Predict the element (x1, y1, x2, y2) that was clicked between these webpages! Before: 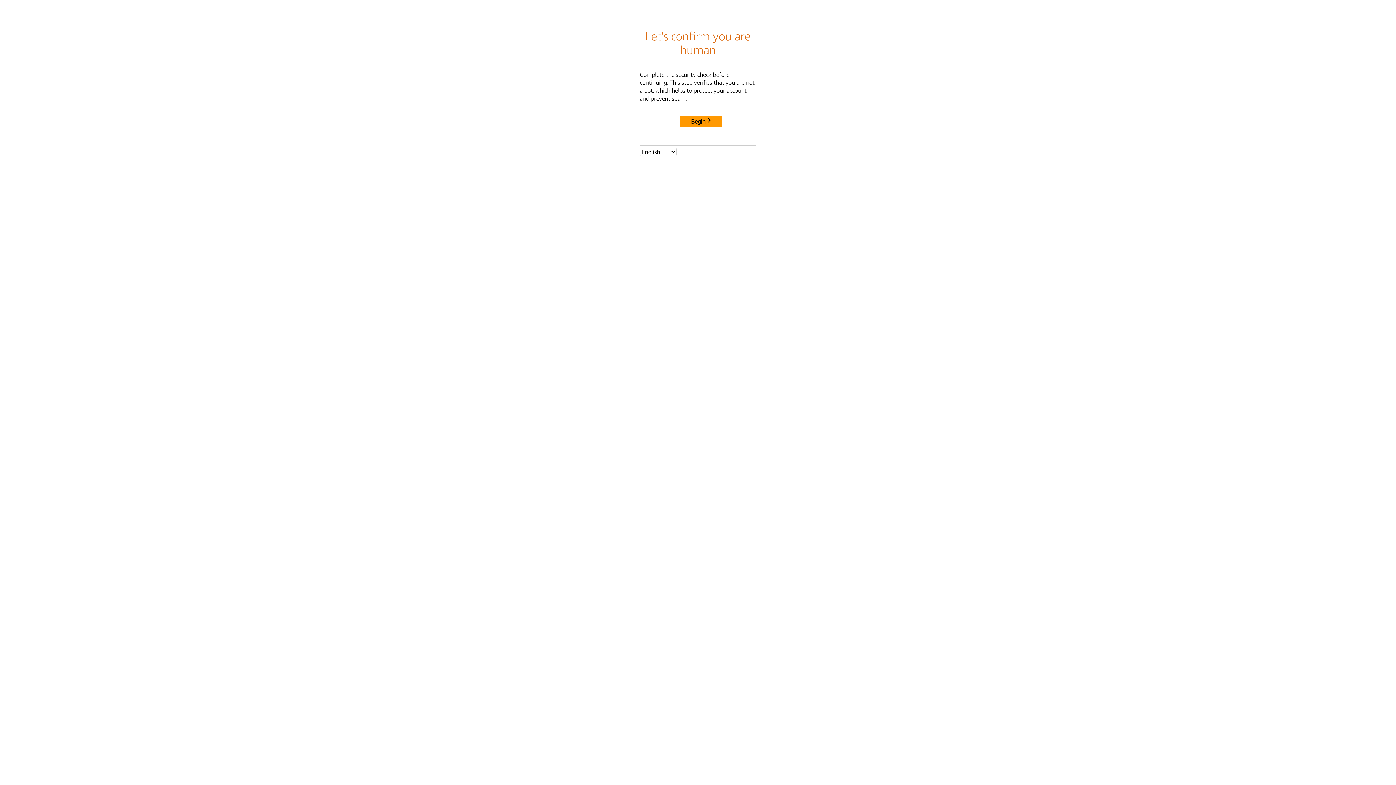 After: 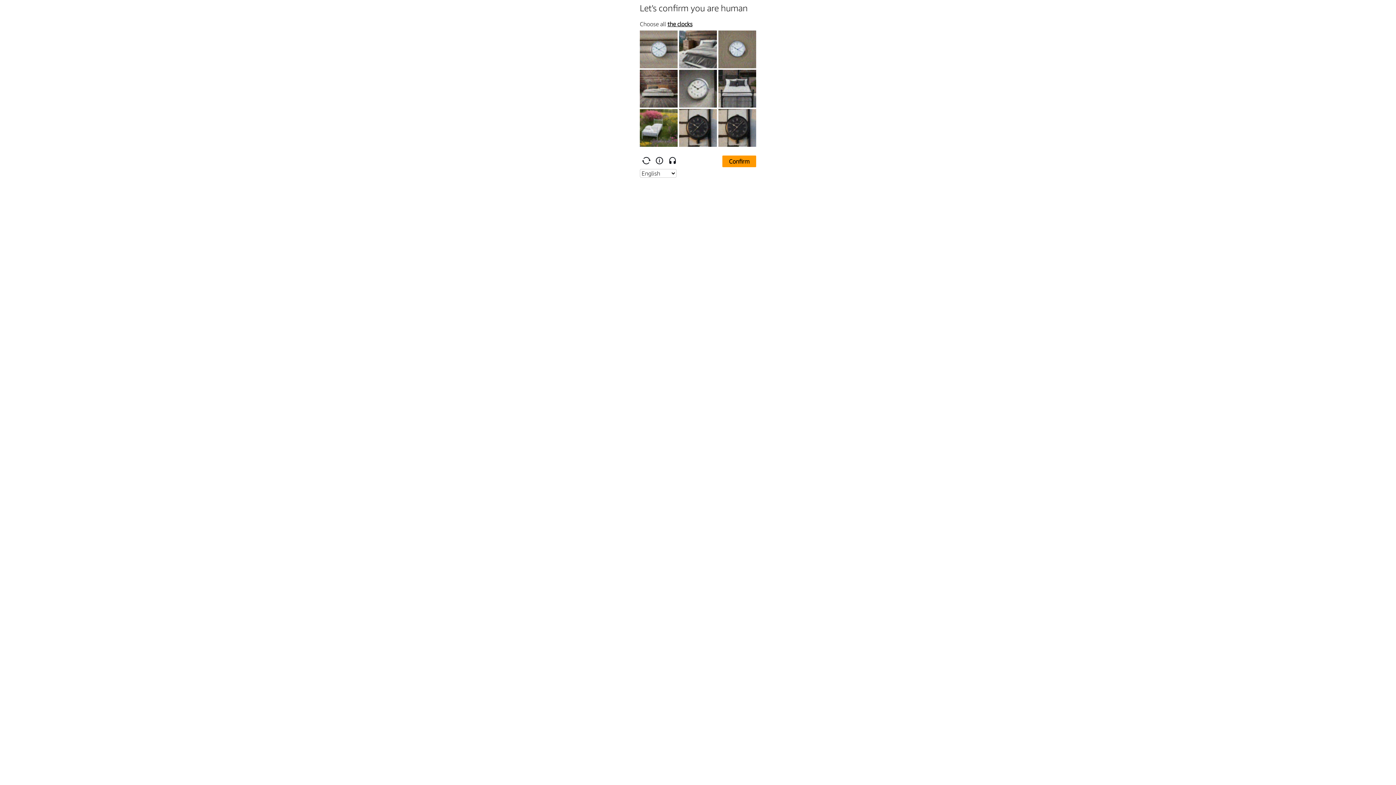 Action: bbox: (680, 115, 722, 127) label: Begin